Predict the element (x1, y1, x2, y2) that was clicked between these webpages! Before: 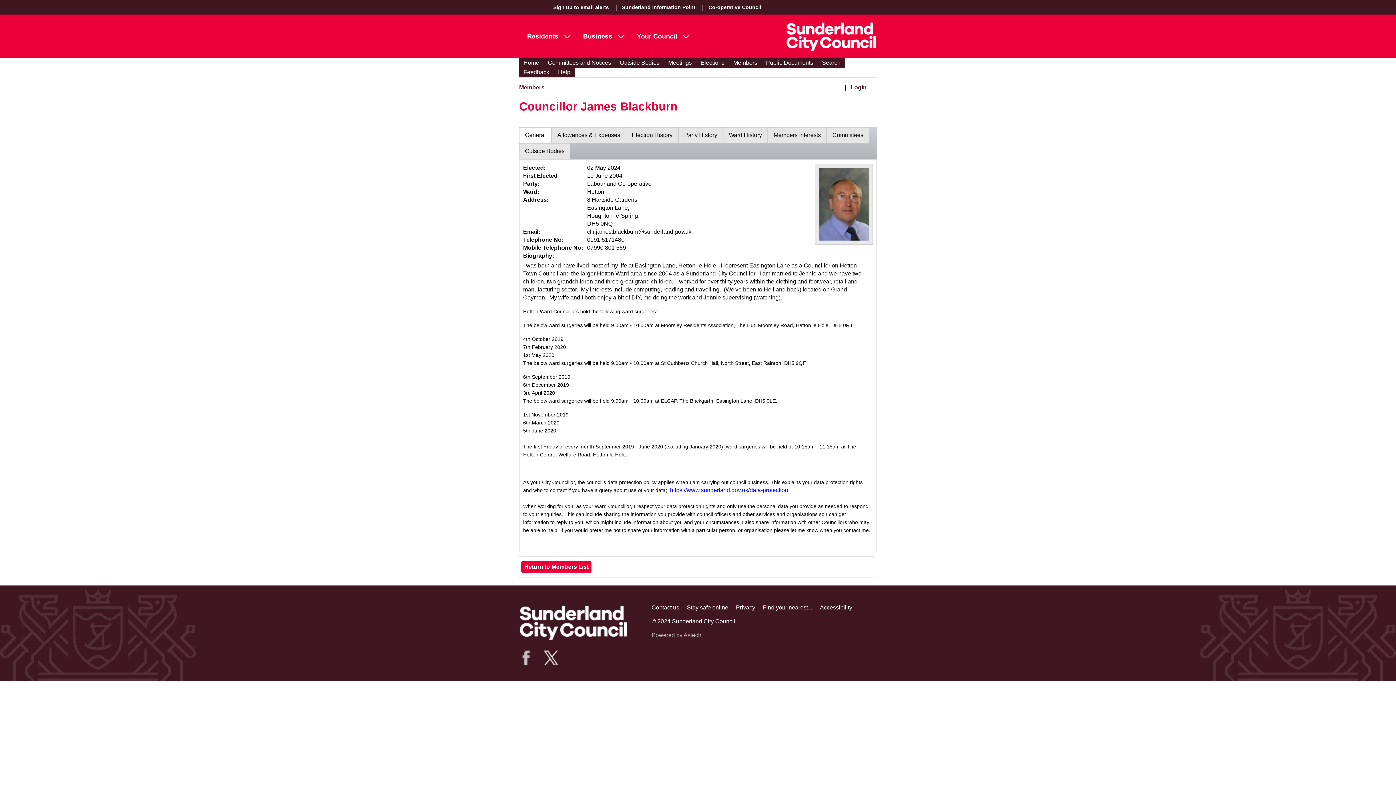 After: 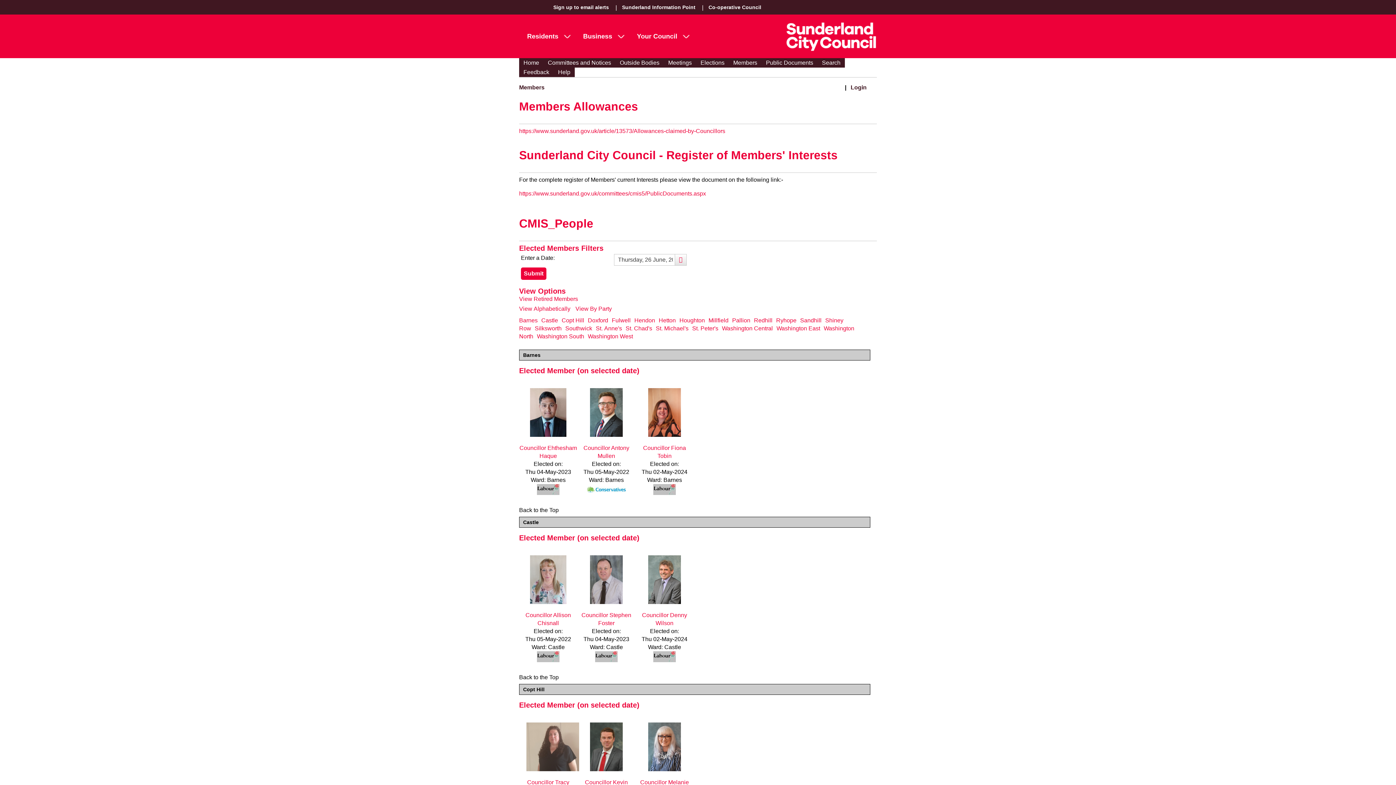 Action: label: Members bbox: (729, 58, 761, 67)